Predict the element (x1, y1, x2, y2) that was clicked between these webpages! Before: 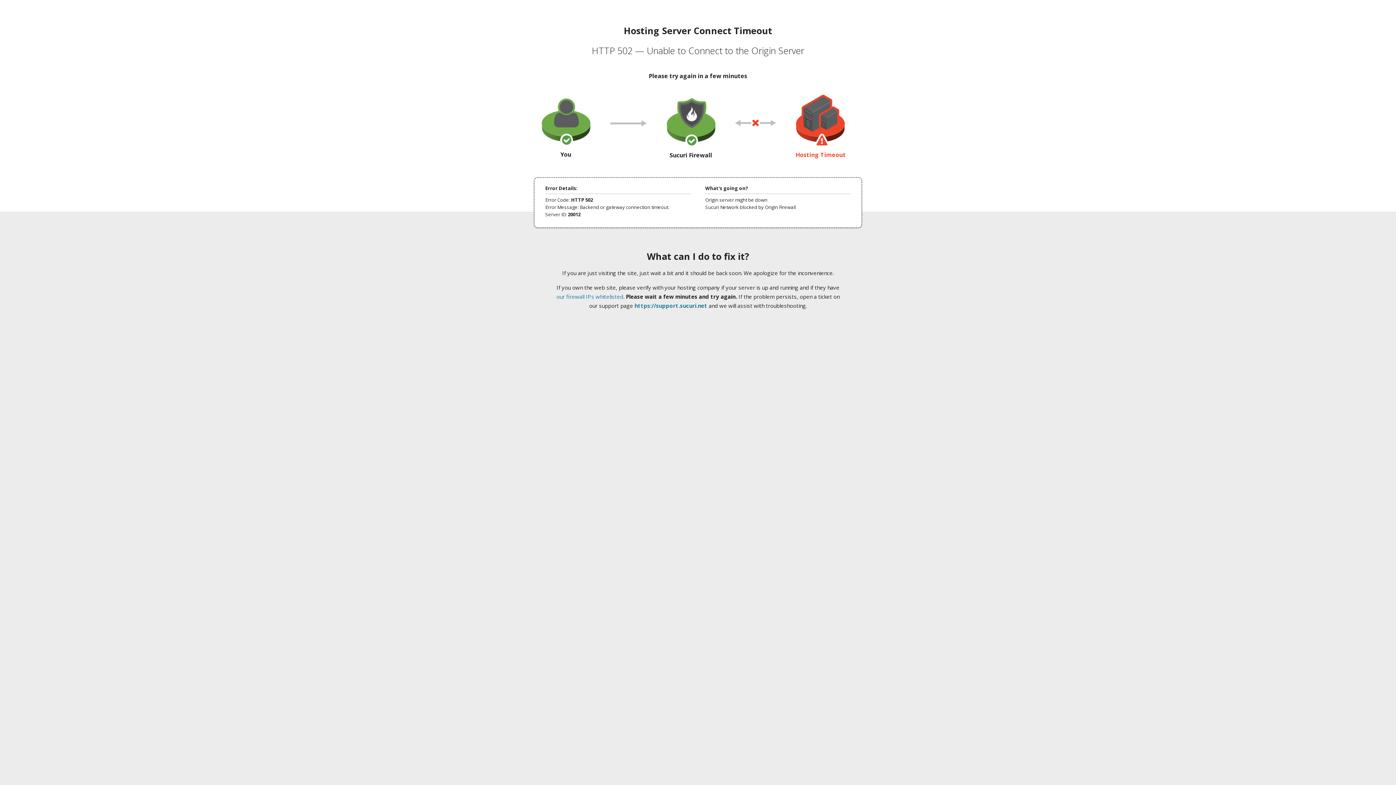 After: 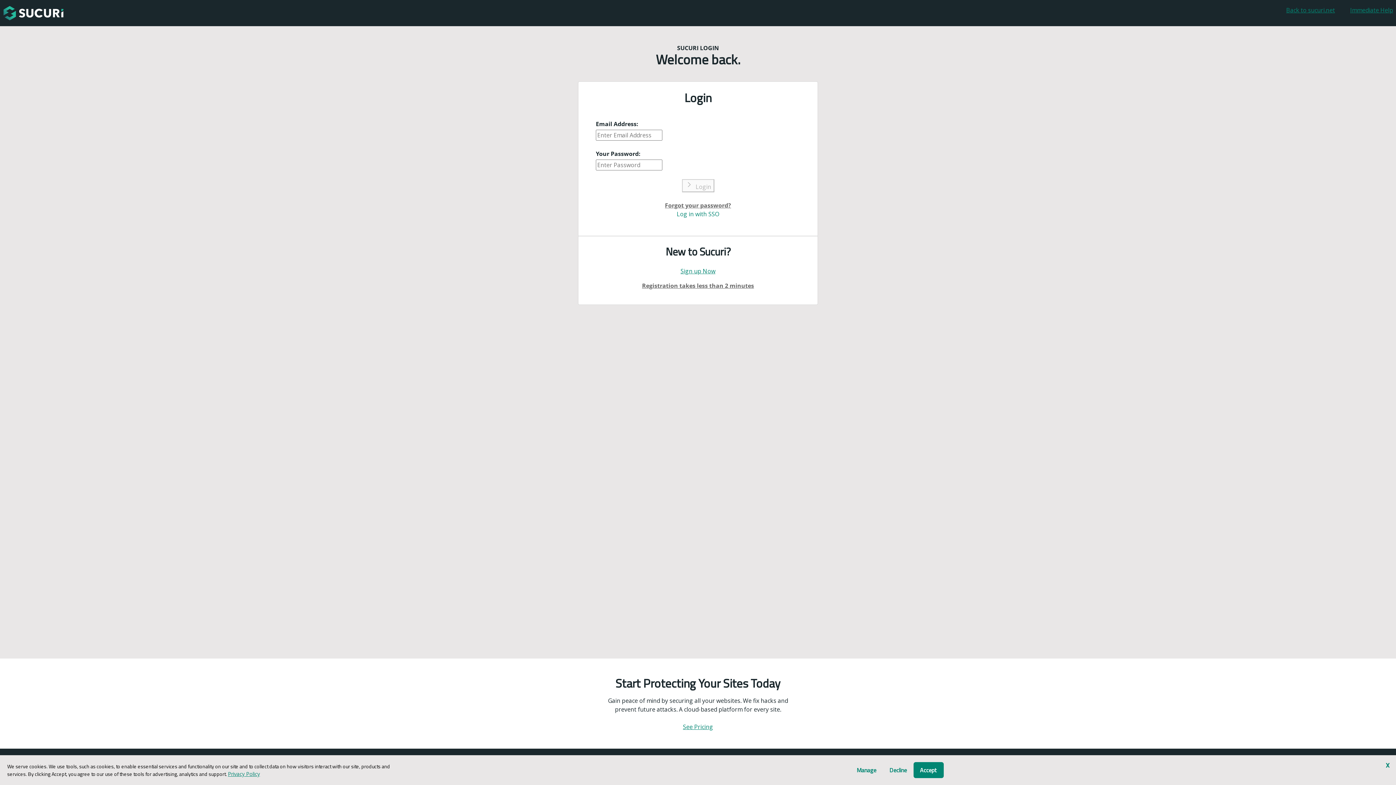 Action: label: https://support.sucuri.net bbox: (634, 302, 707, 309)